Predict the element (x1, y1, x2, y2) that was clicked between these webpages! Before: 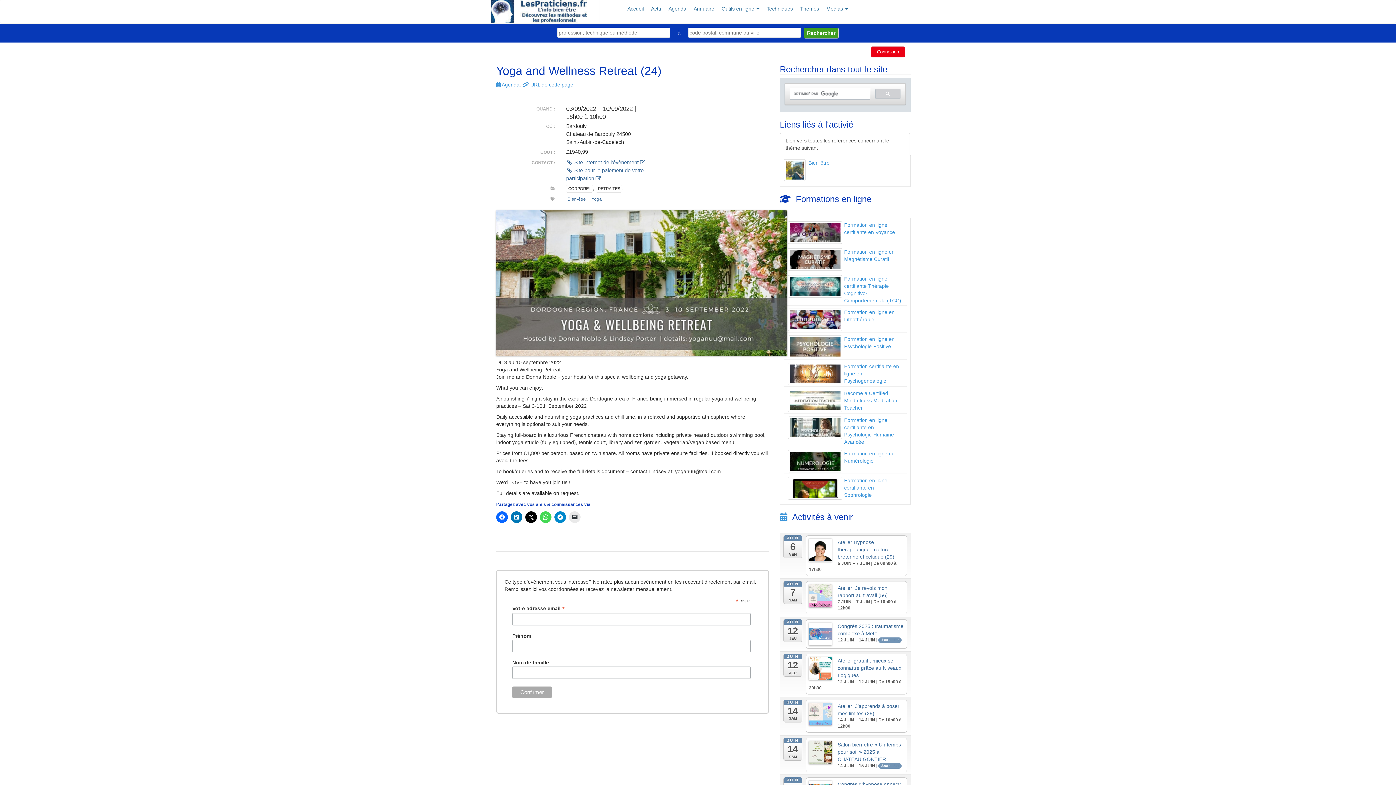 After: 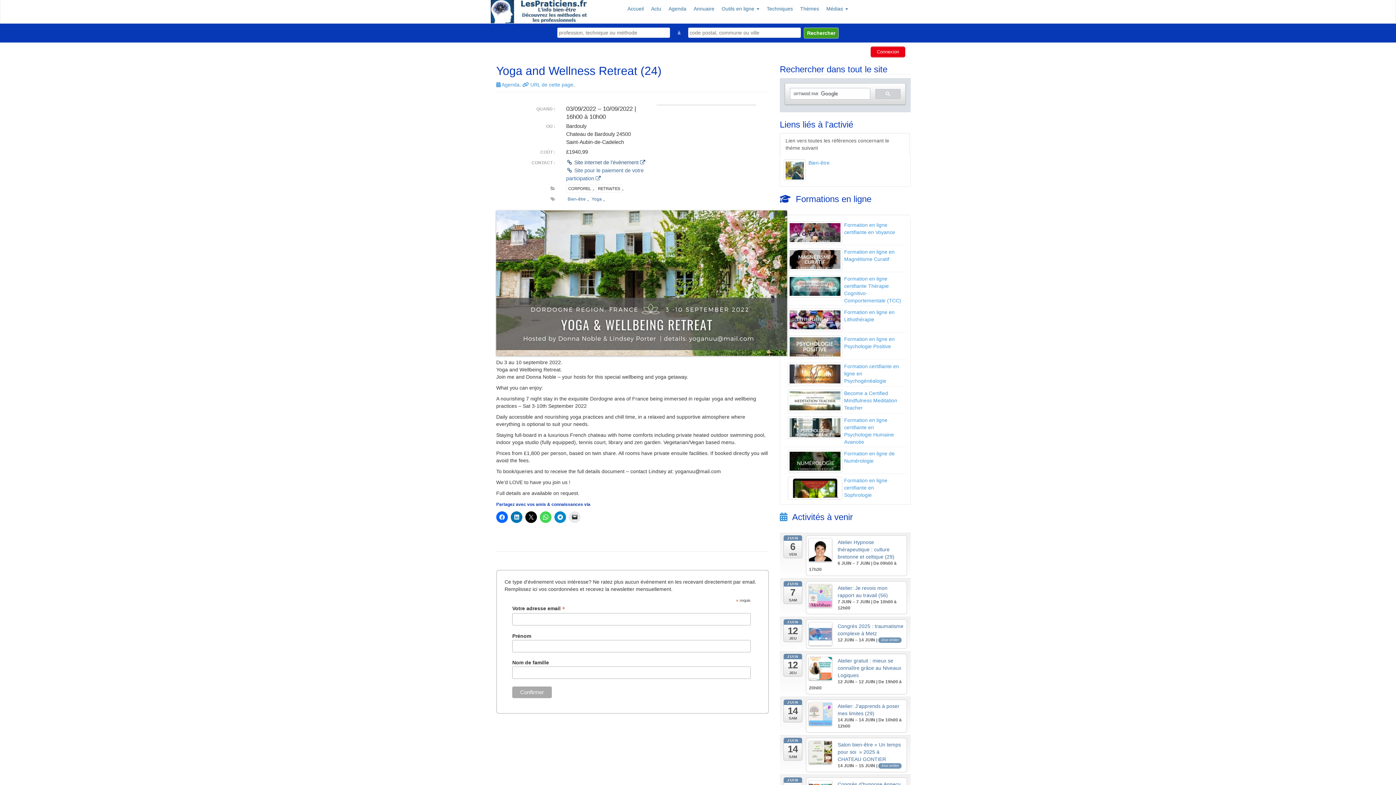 Action: bbox: (566, 159, 645, 165) label:  Site internet de l’évènement 